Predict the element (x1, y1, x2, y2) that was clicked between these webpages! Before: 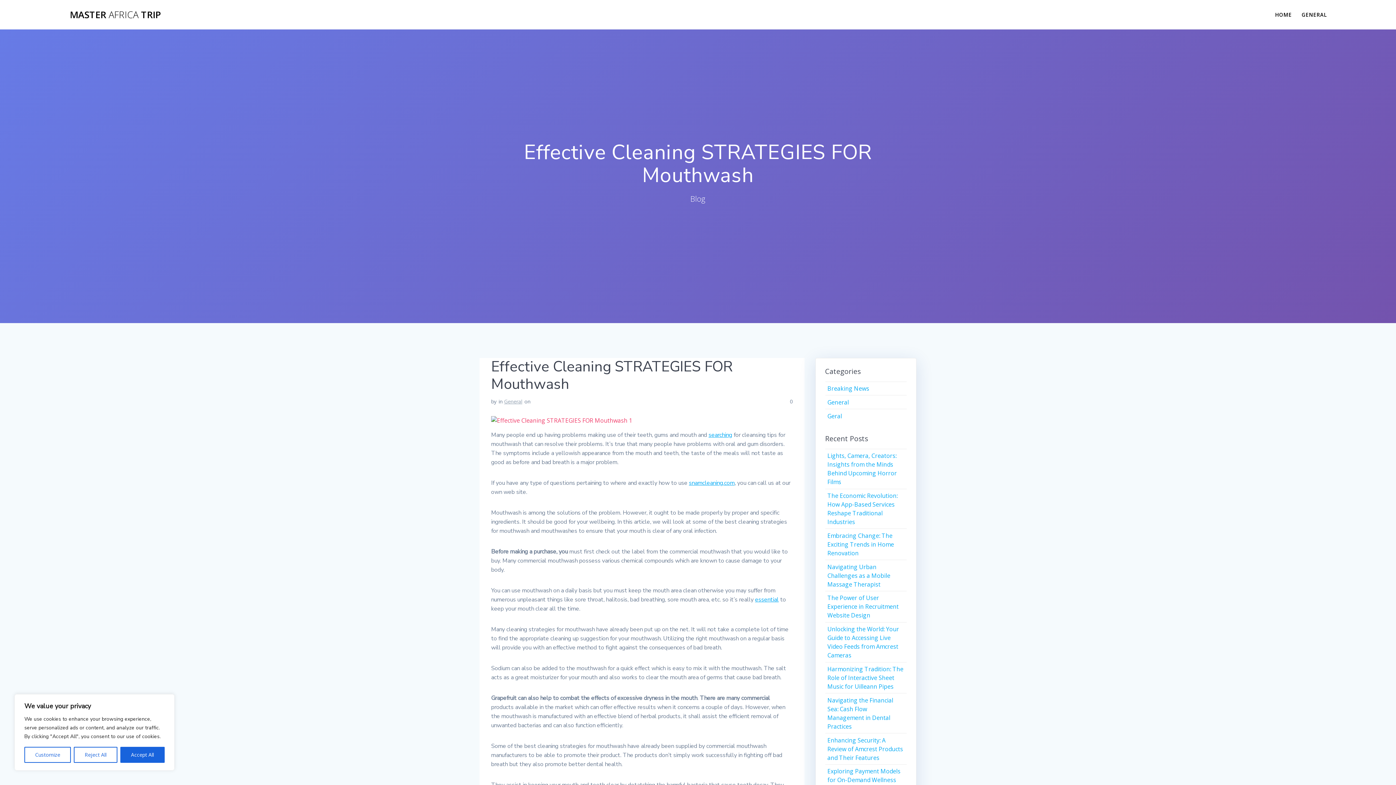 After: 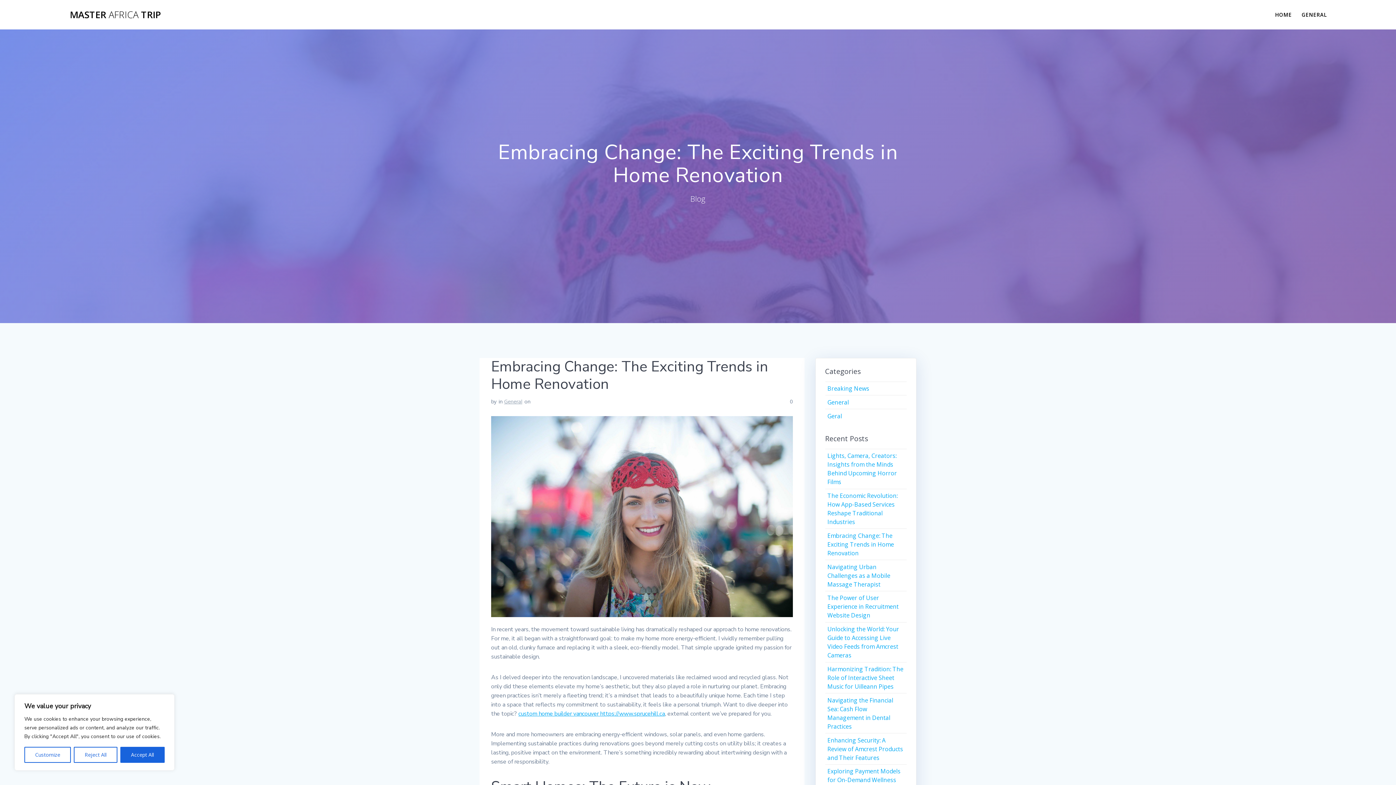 Action: bbox: (827, 531, 894, 557) label: Embracing Change: The Exciting Trends in Home Renovation